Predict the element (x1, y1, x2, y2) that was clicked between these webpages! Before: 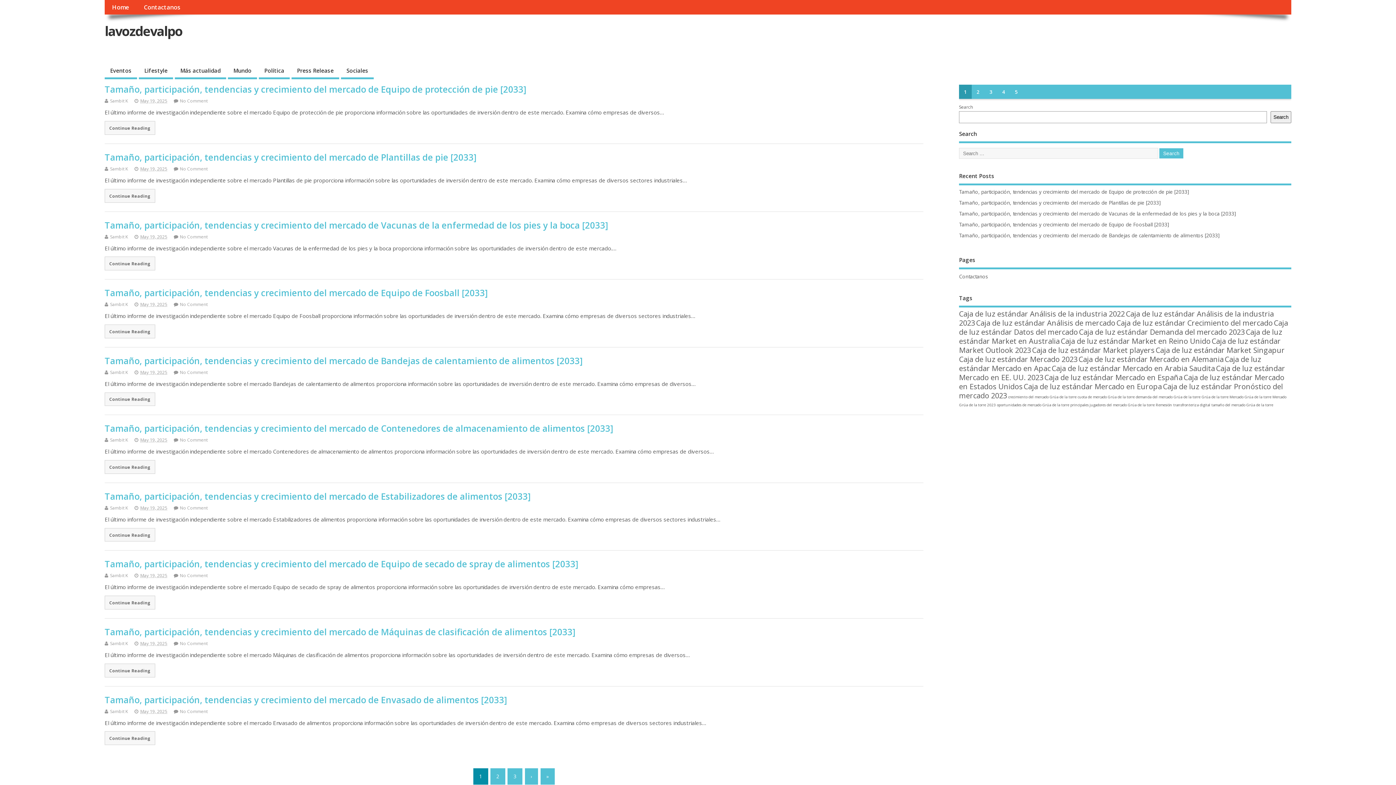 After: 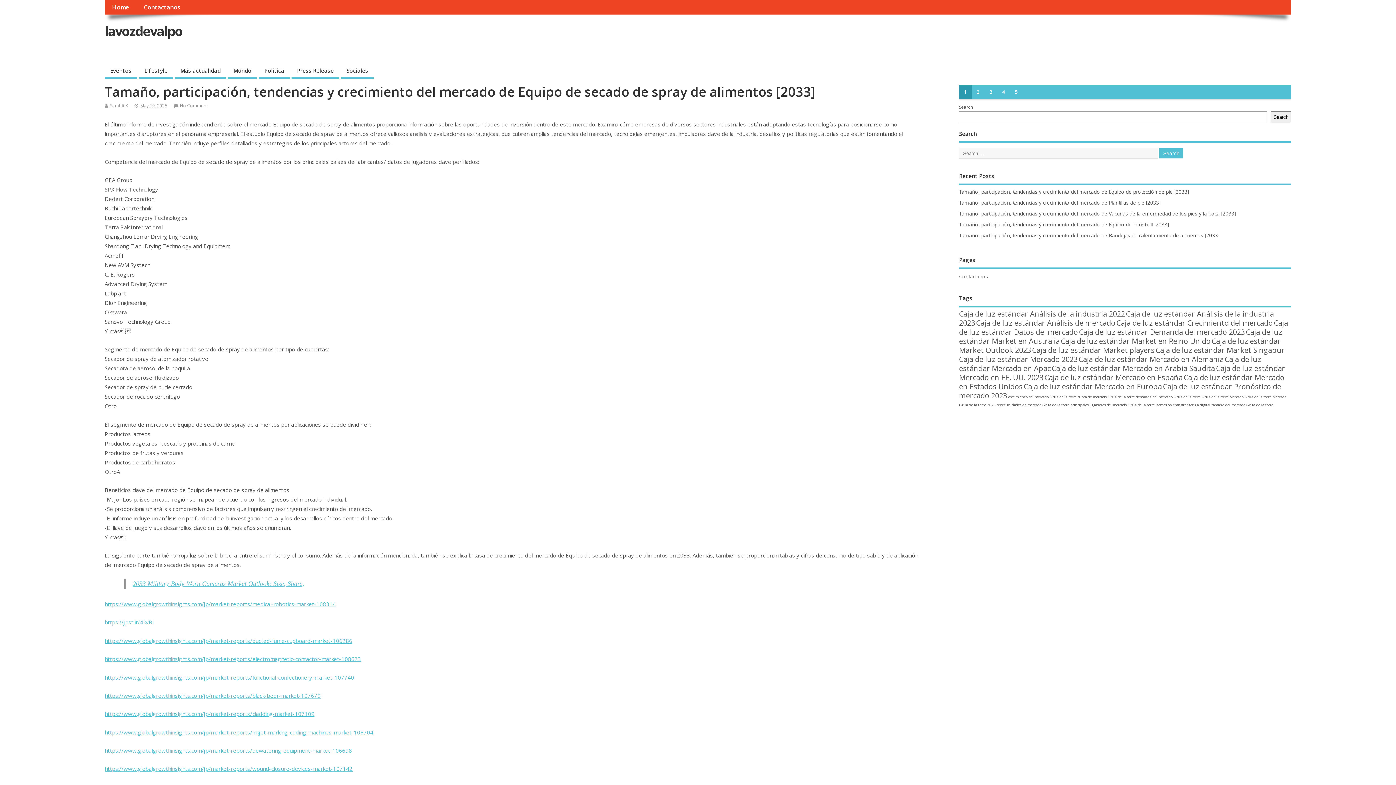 Action: bbox: (104, 558, 578, 570) label: Tamaño, participación, tendencias y crecimiento del mercado de Equipo de secado de spray de alimentos [2033]